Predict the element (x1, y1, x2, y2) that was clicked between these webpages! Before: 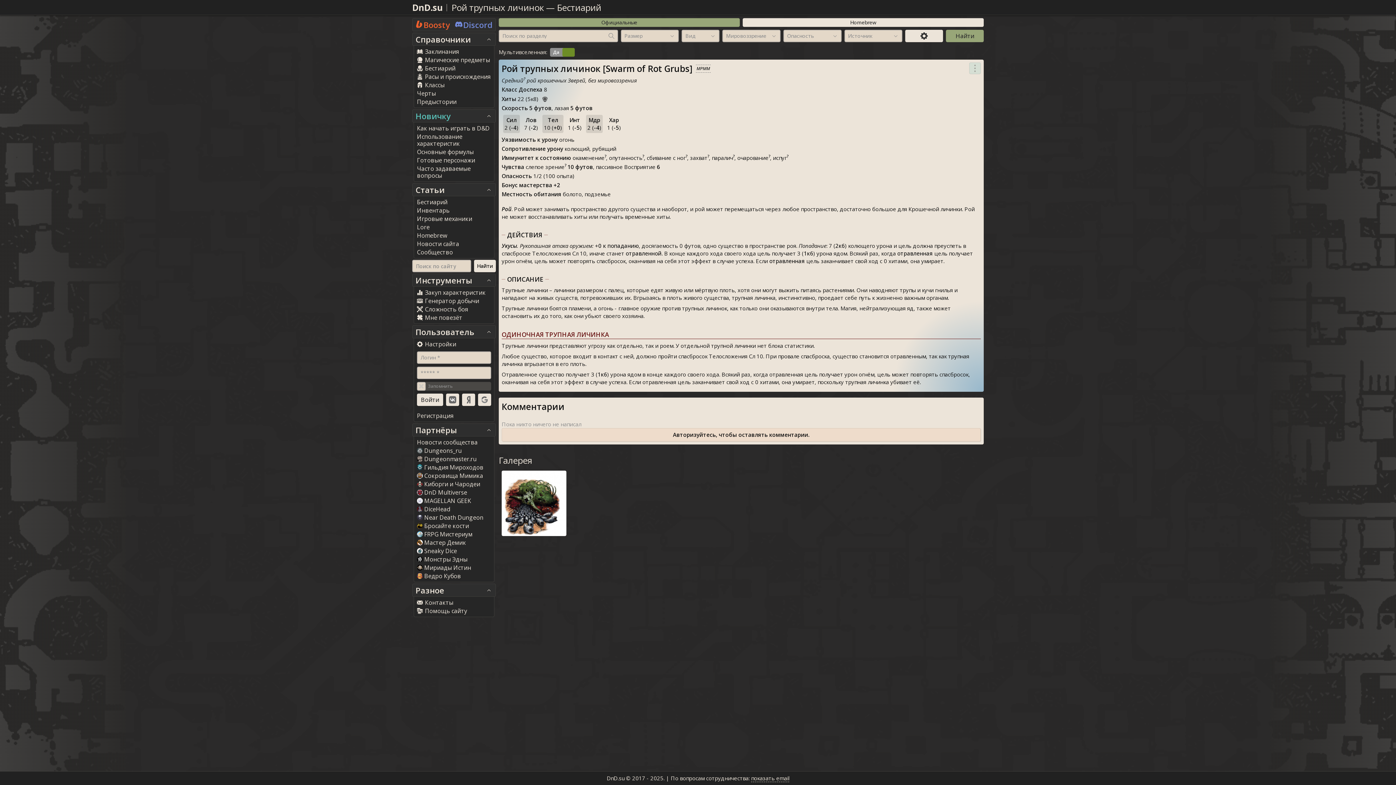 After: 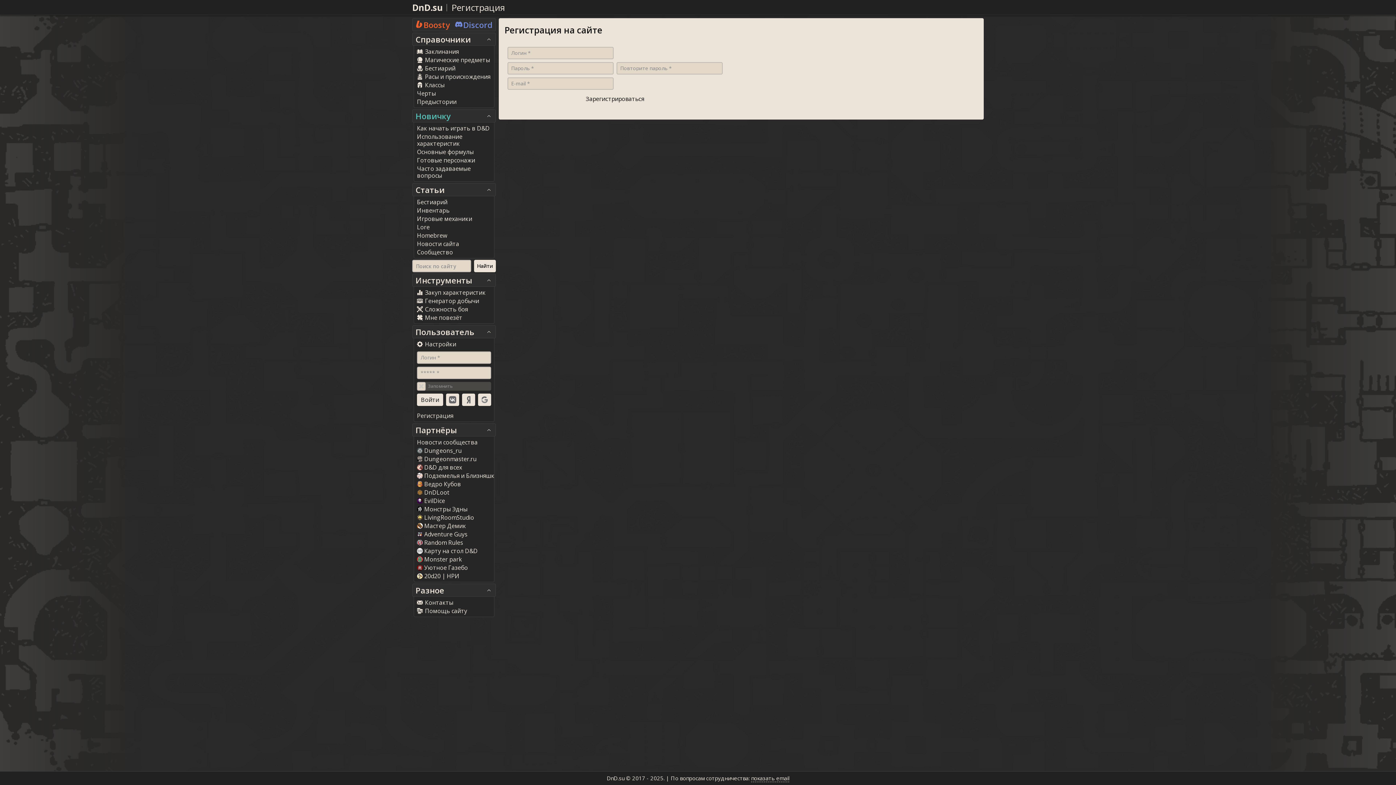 Action: bbox: (414, 412, 494, 420) label: Регистрация